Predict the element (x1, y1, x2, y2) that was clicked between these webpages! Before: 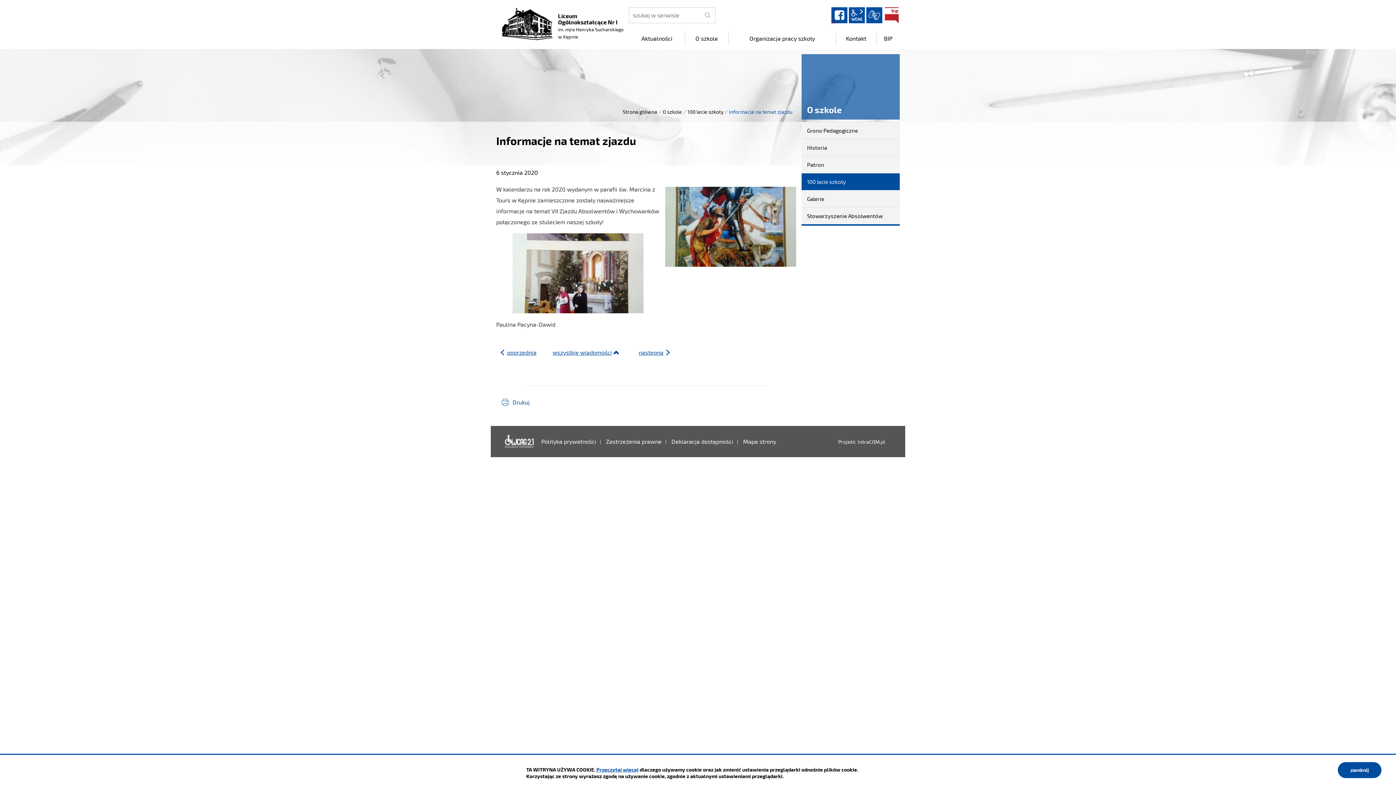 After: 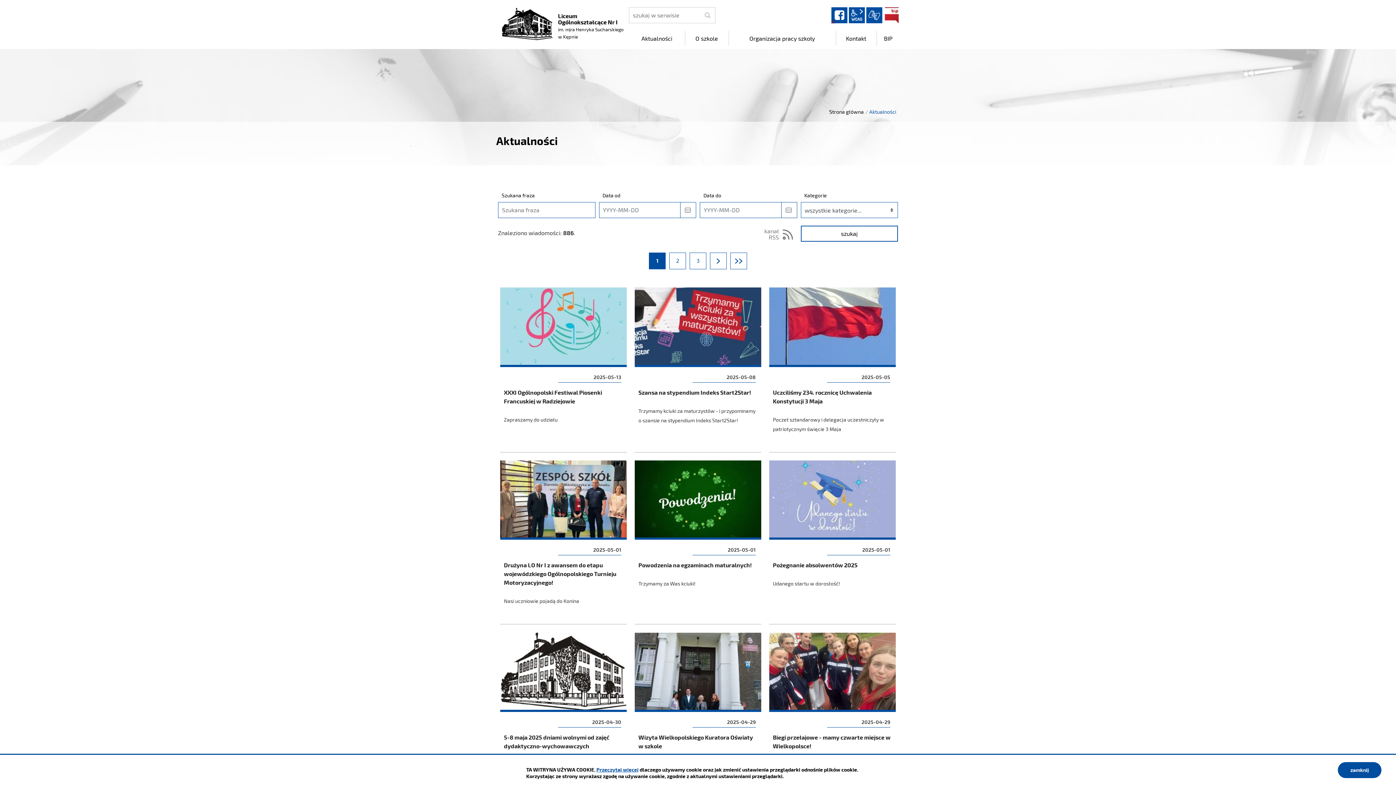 Action: bbox: (629, 30, 685, 46) label: Aktualności